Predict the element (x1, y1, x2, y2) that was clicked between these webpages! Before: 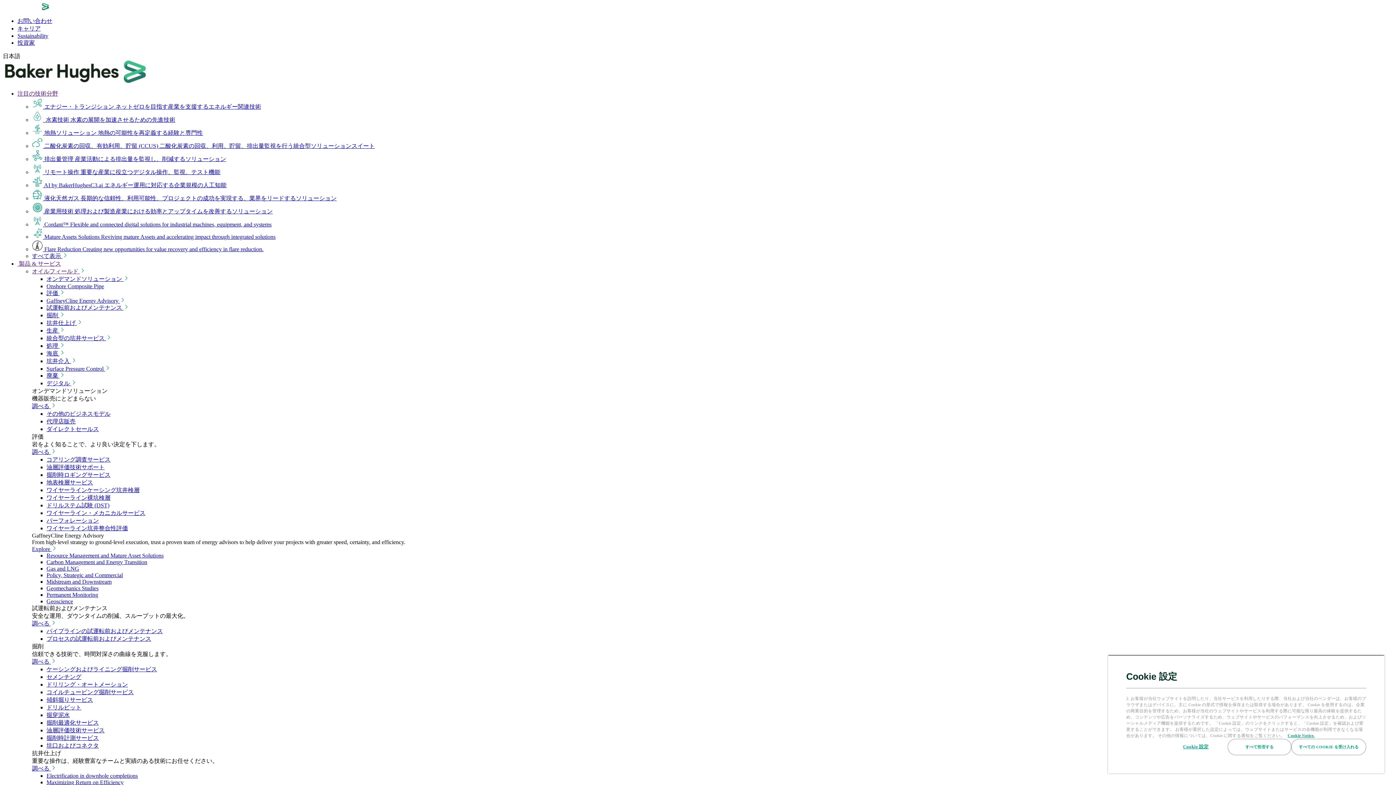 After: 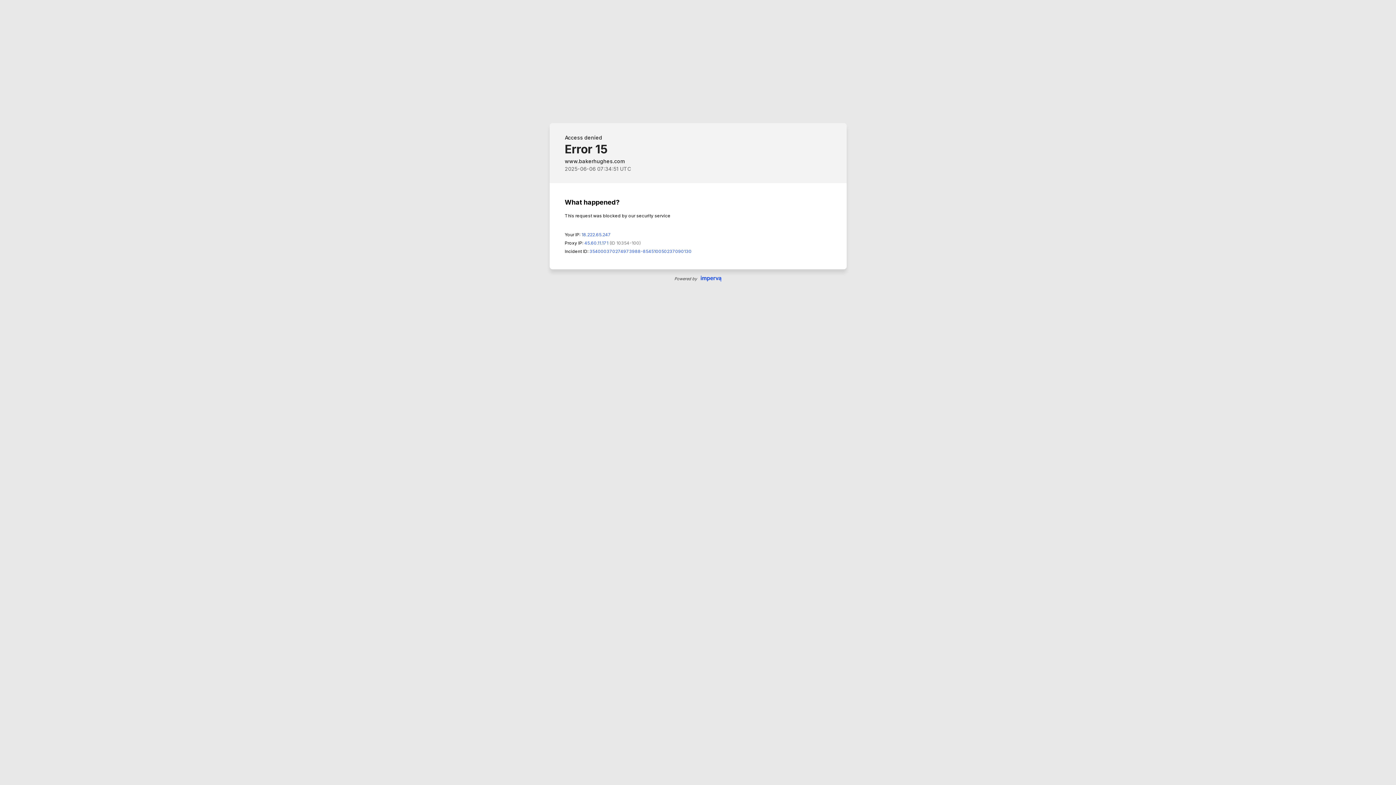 Action: bbox: (46, 636, 151, 642) label: プロセスの試運転前およびメンテナンス